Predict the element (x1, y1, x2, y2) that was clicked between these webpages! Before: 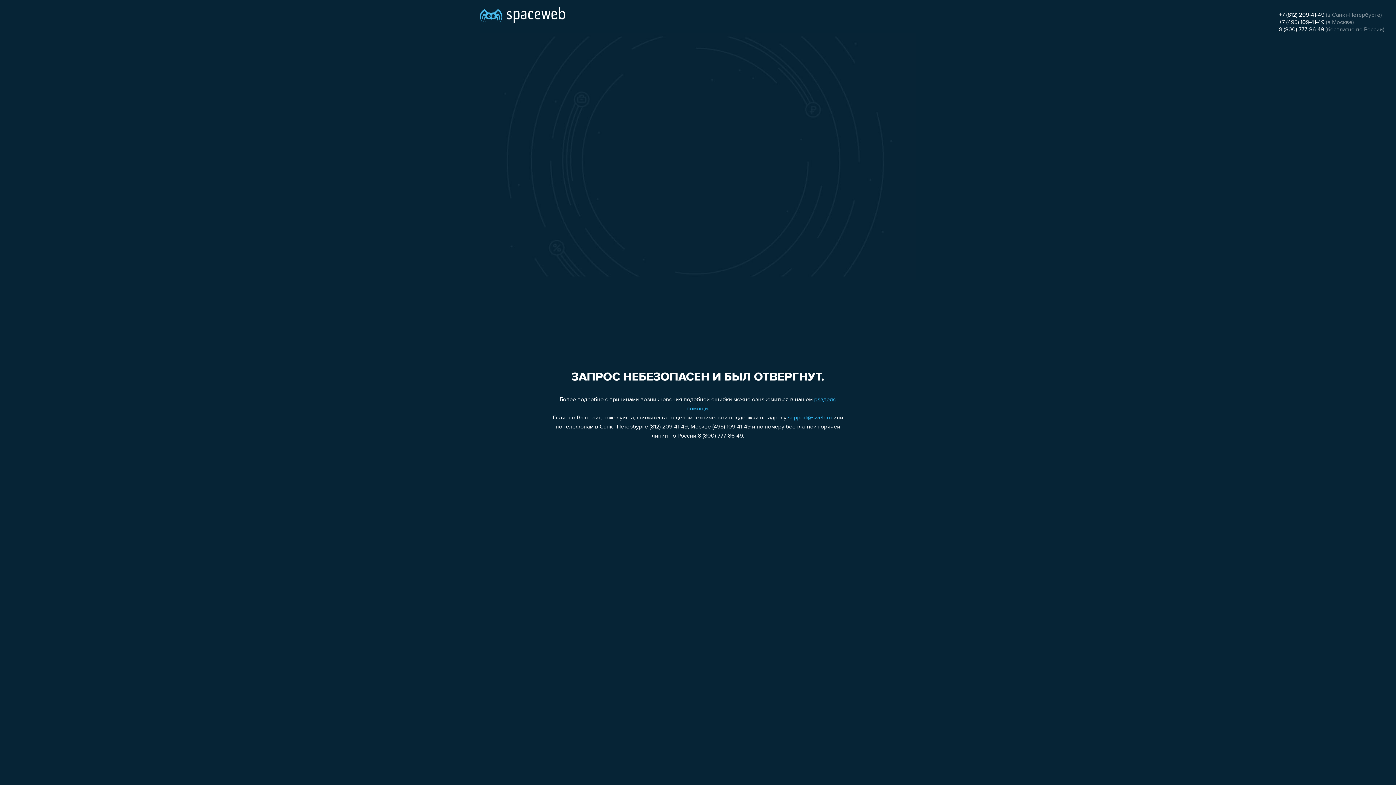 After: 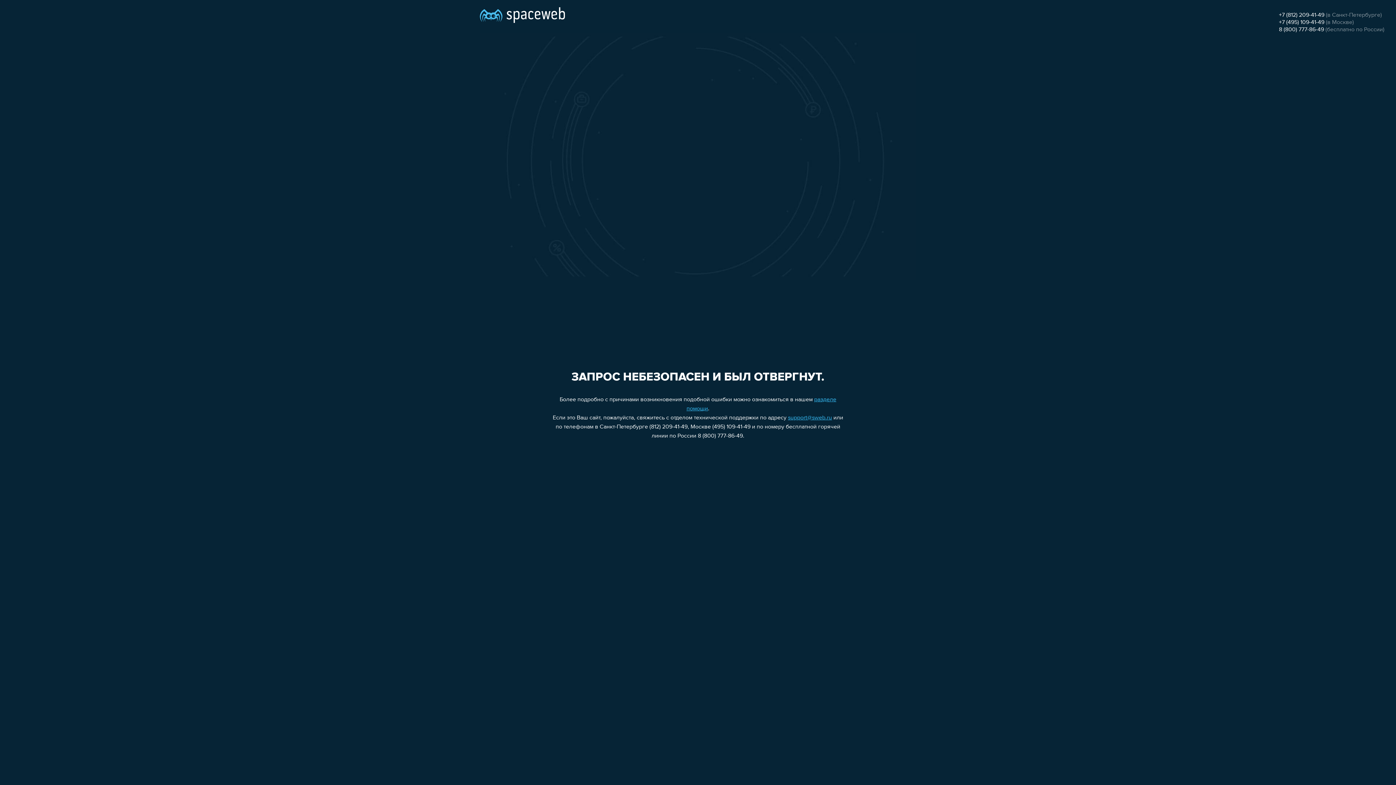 Action: label: +7 (495) 109-41-49 bbox: (1279, 19, 1324, 25)